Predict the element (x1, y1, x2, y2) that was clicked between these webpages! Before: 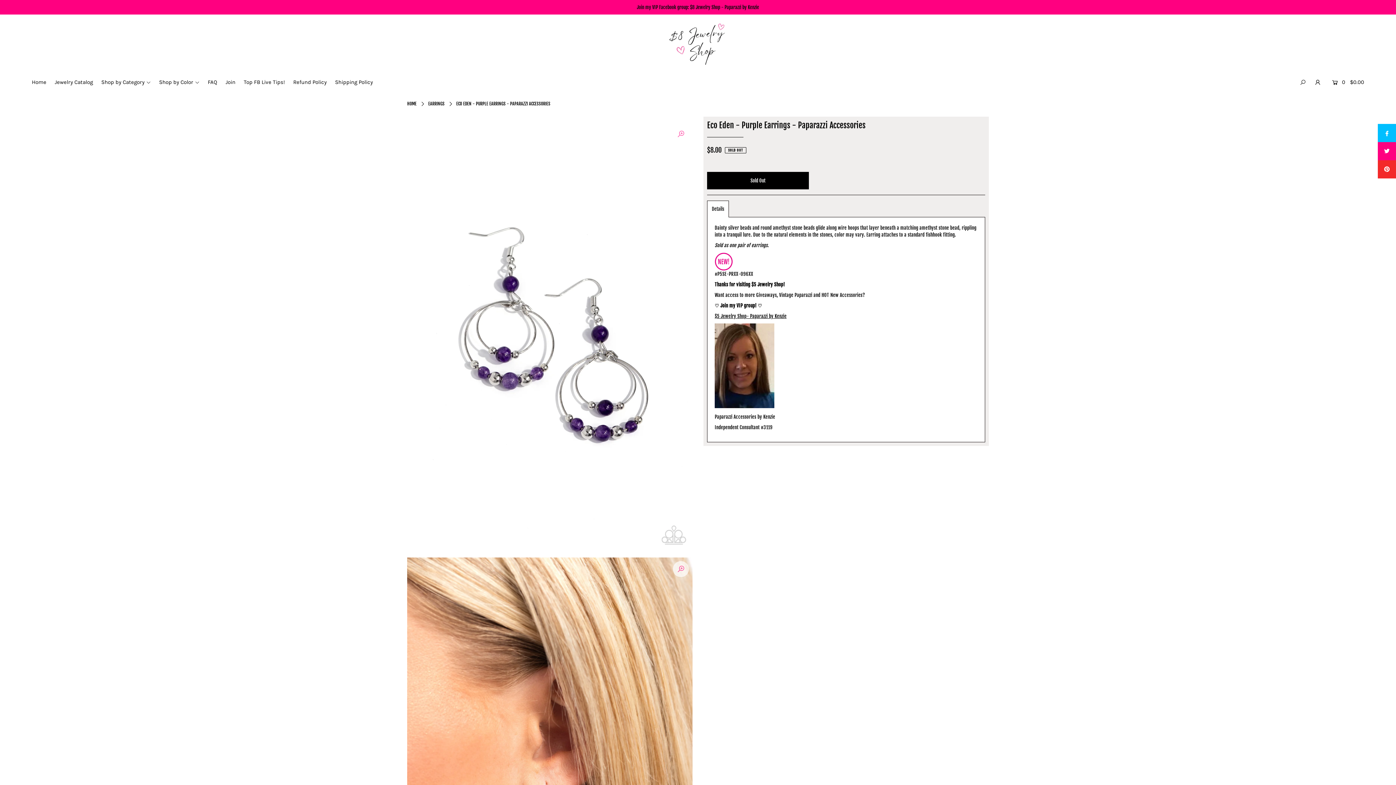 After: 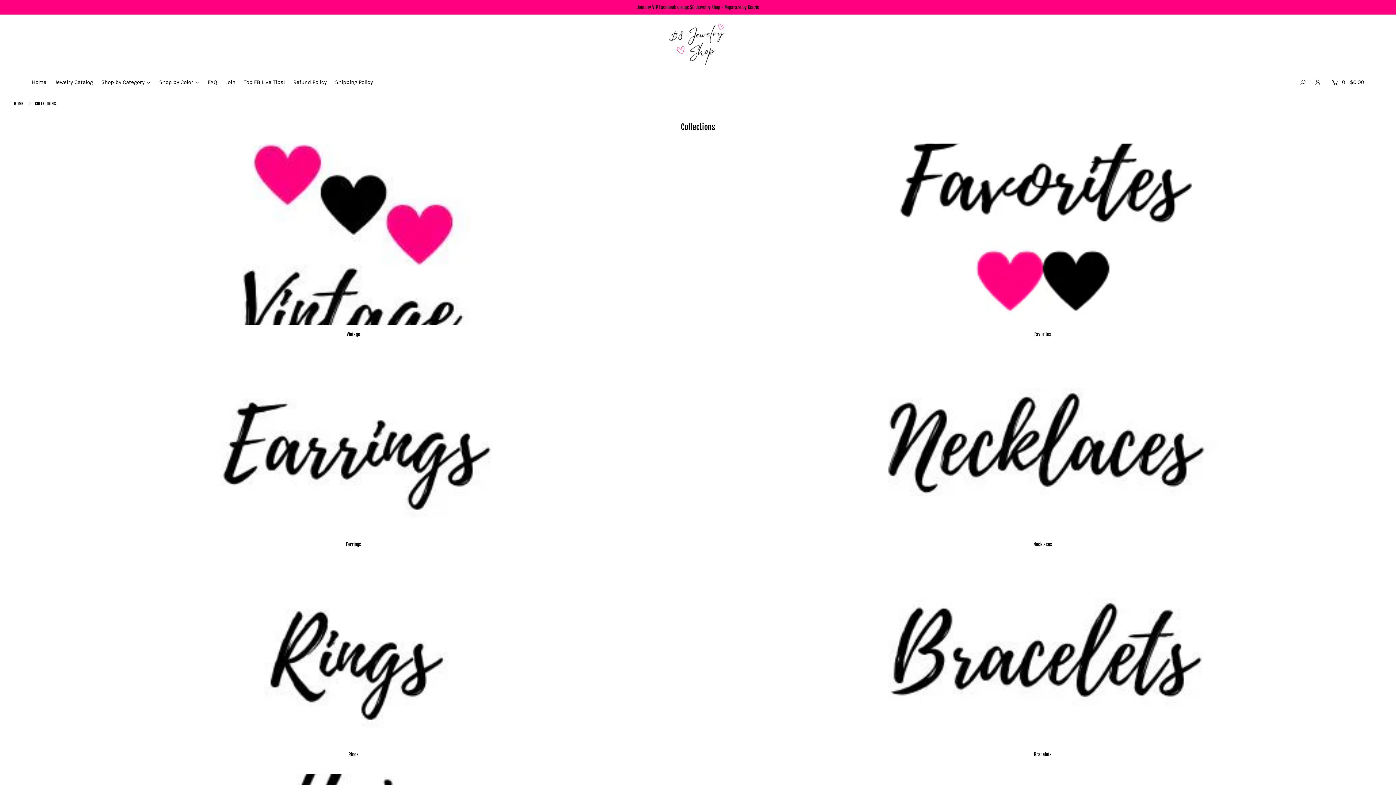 Action: bbox: (97, 79, 154, 85) label: Shop by Category